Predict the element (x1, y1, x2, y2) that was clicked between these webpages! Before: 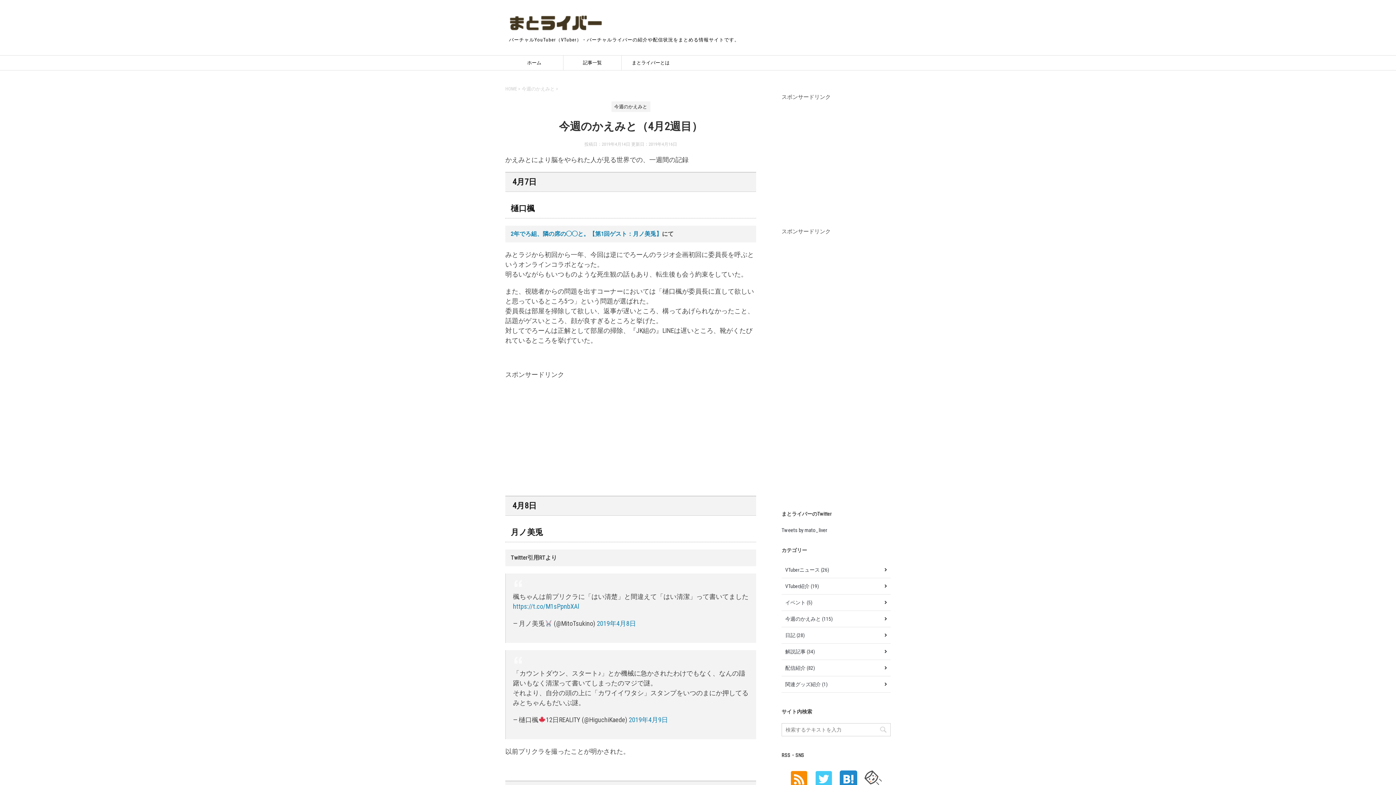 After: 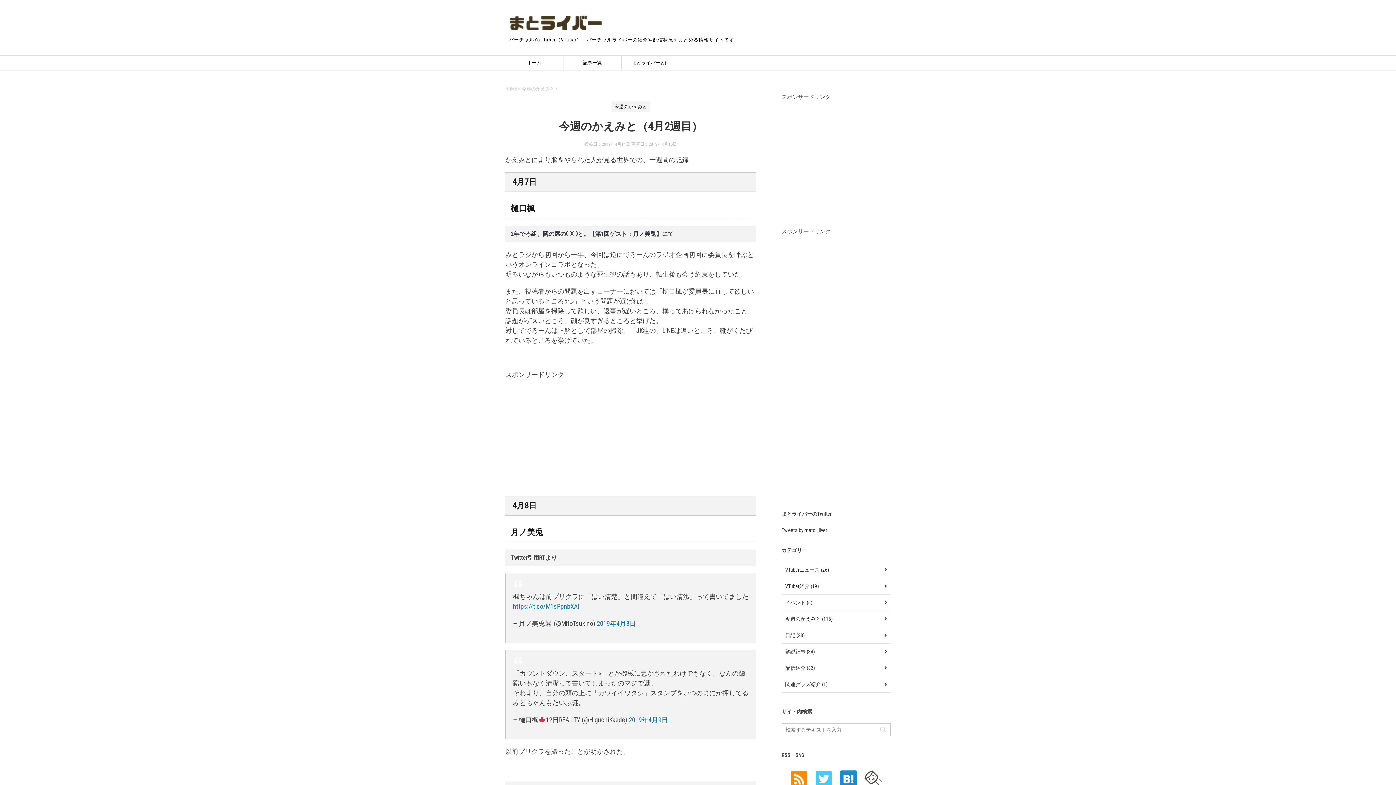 Action: label: 2年でろ組、隣の席の◯◯と。【第1回ゲスト：月ノ美兎】 bbox: (510, 230, 662, 237)